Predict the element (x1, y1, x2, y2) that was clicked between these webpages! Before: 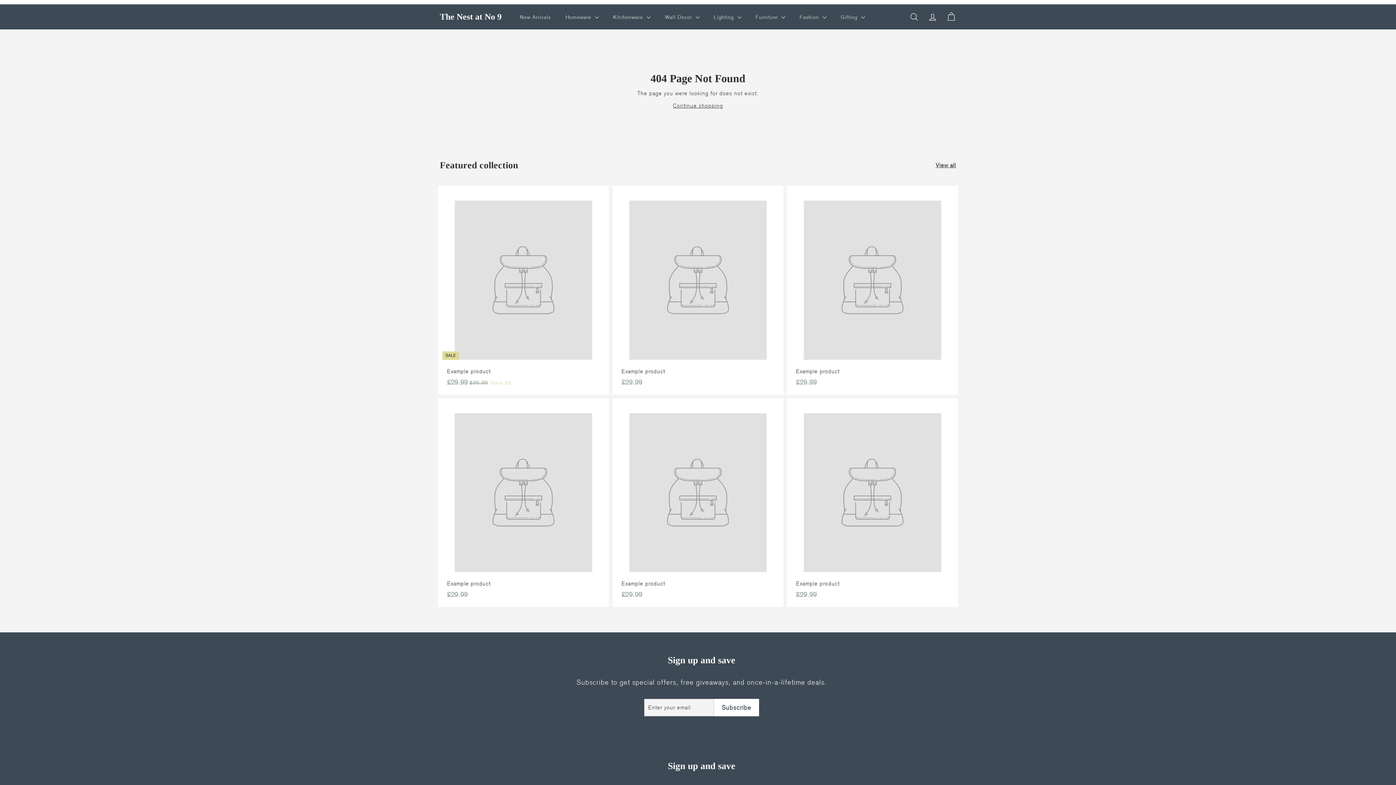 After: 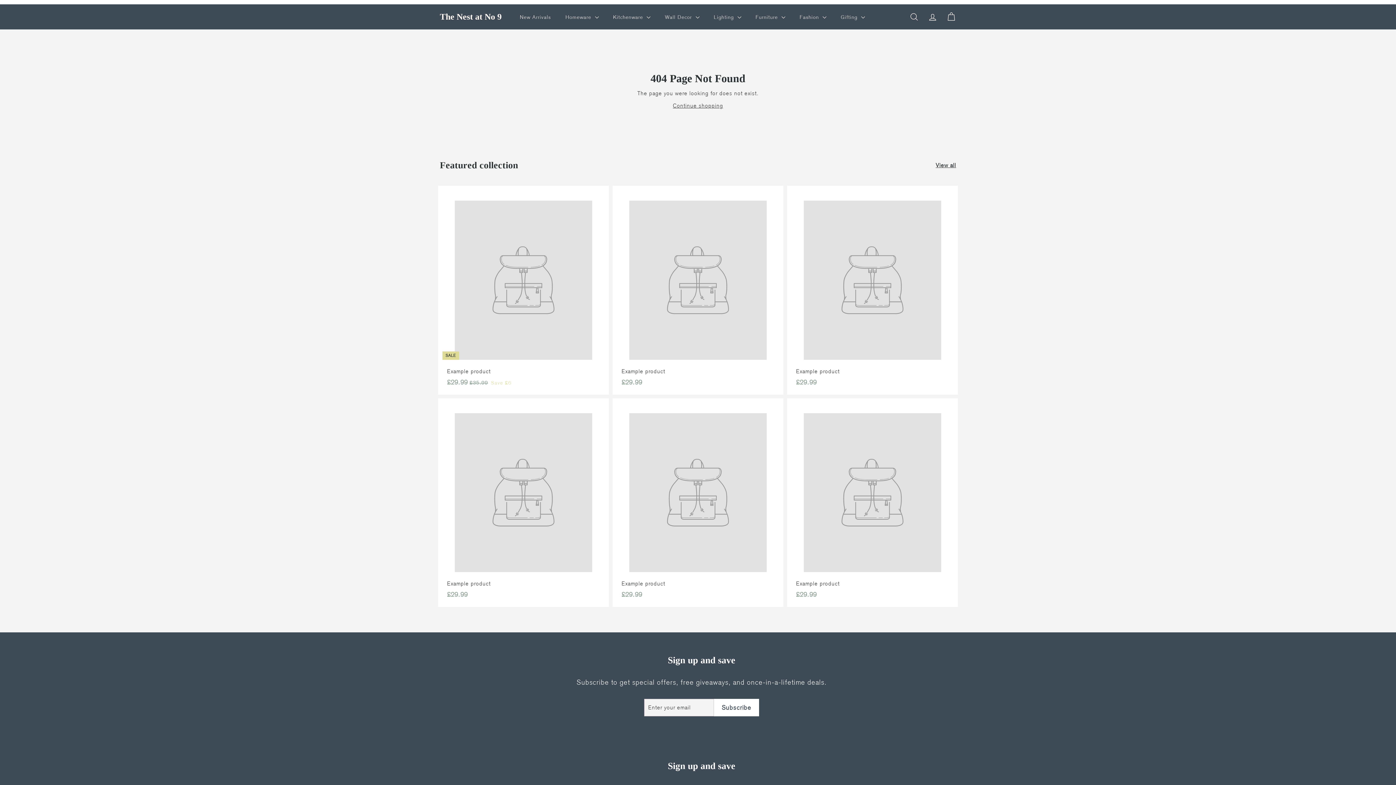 Action: label: View all bbox: (936, 160, 956, 169)